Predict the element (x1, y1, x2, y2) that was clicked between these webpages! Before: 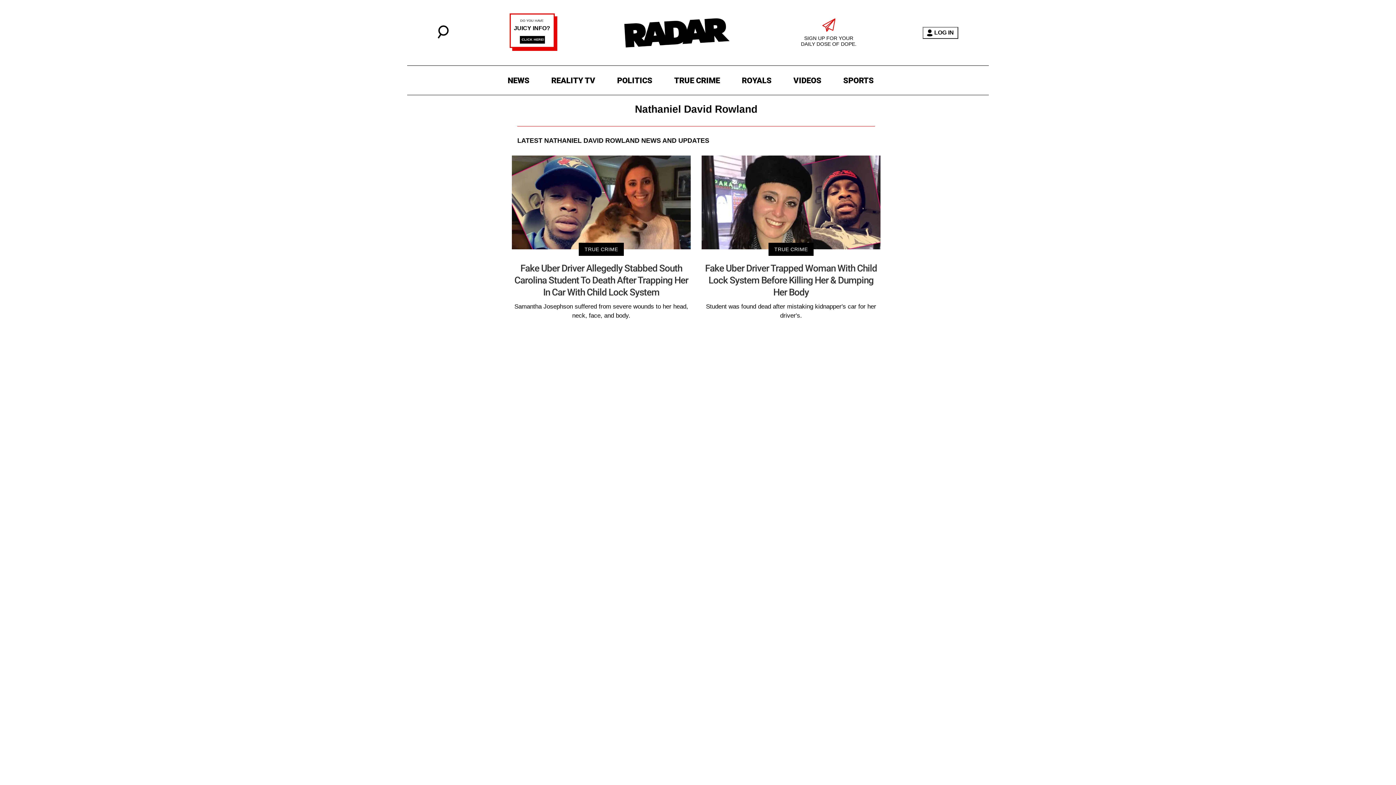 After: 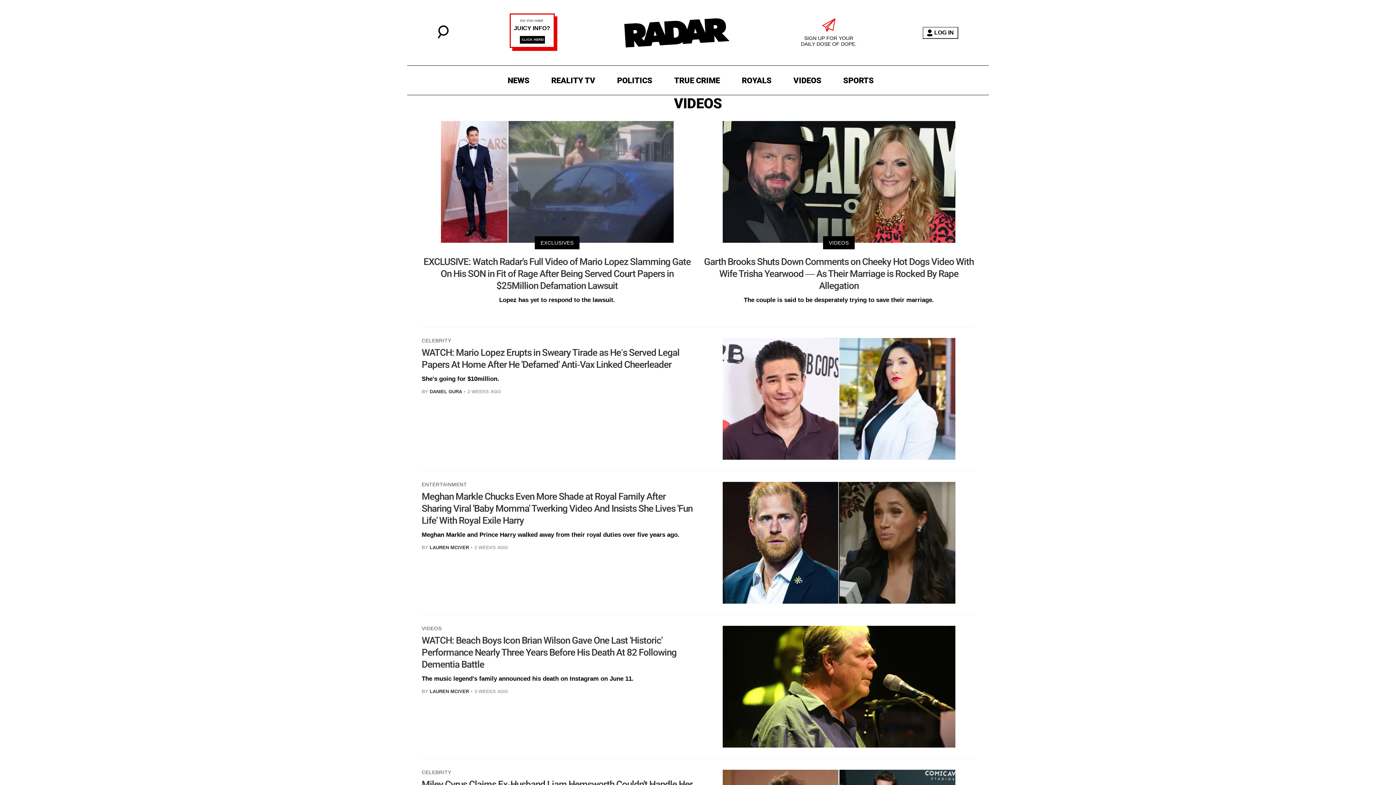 Action: bbox: (790, 73, 825, 87) label: VIDEOS